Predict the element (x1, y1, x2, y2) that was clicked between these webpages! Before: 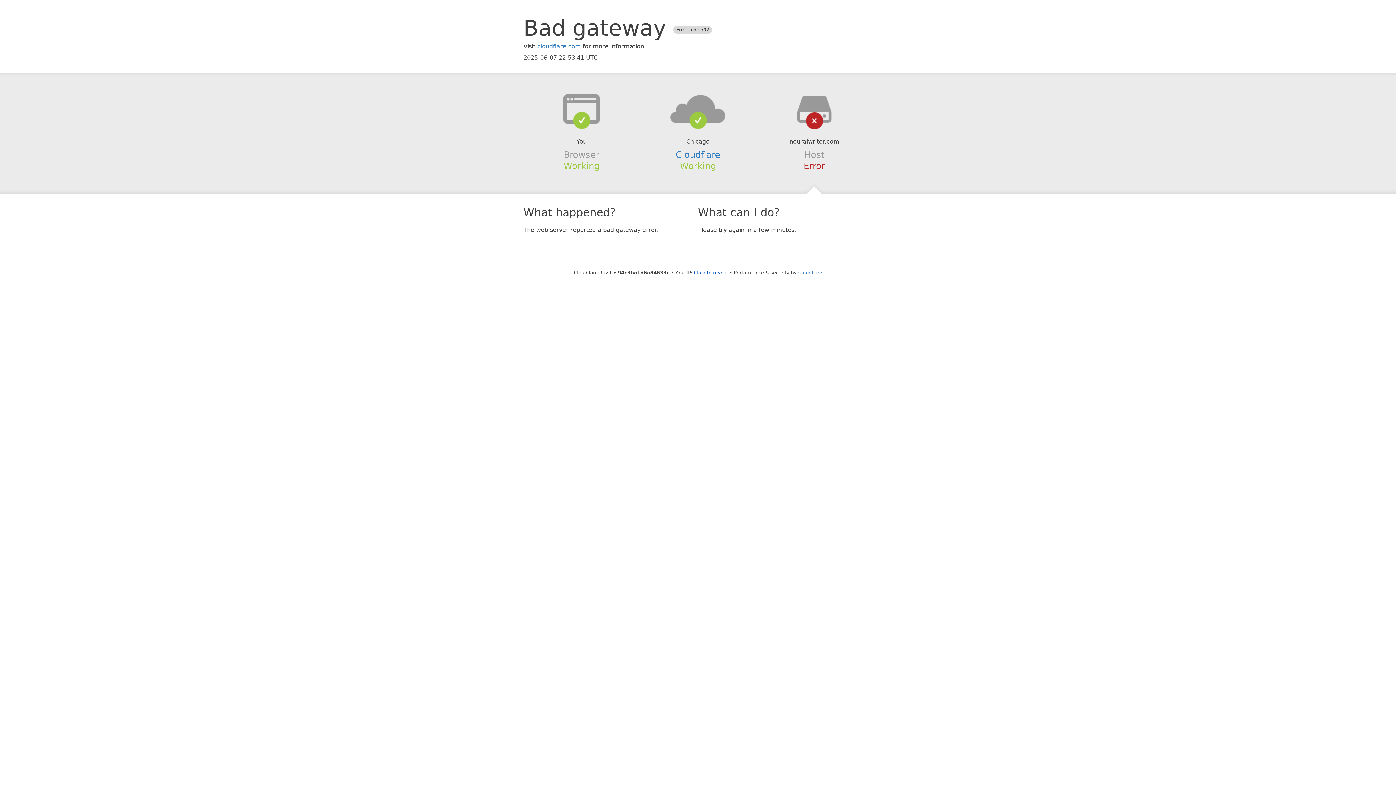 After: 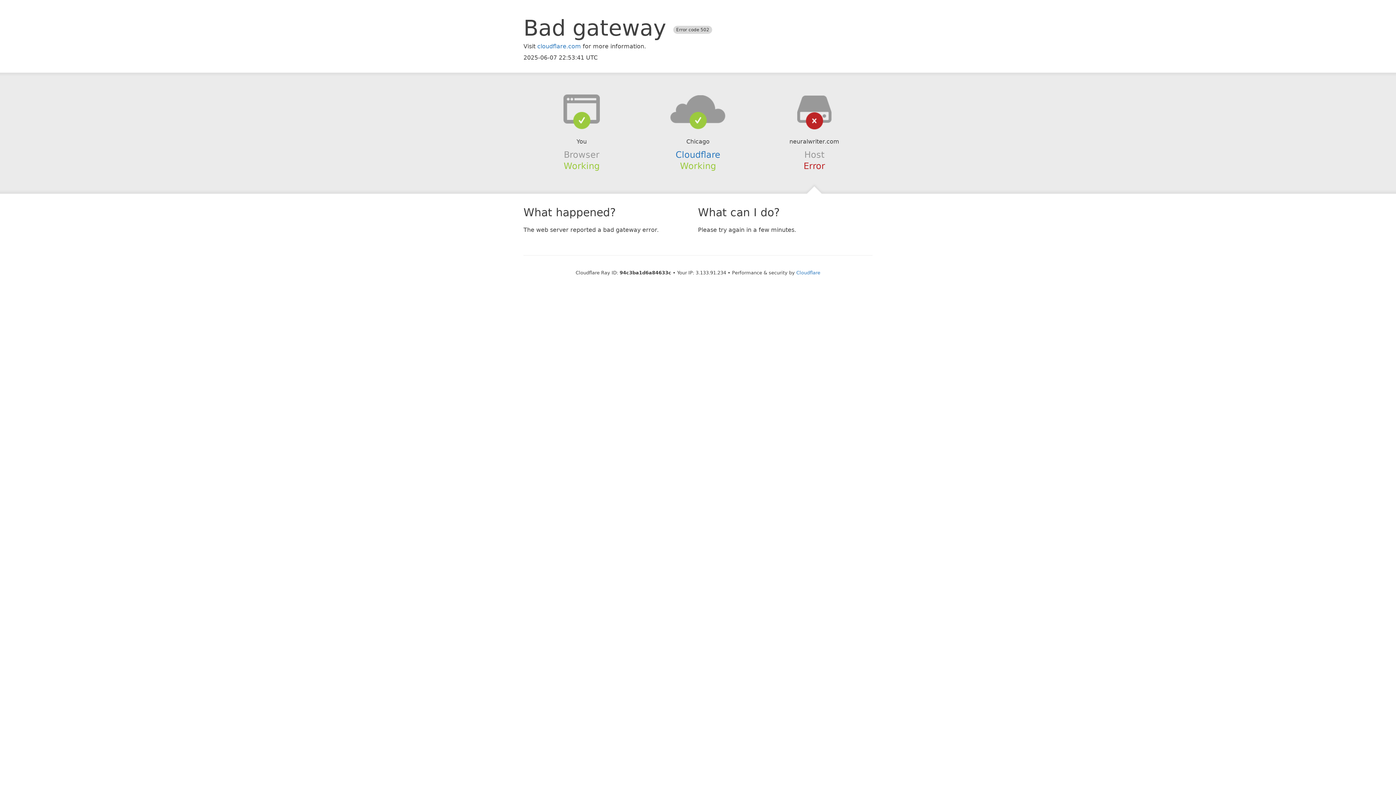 Action: label: Click to reveal bbox: (694, 270, 728, 275)